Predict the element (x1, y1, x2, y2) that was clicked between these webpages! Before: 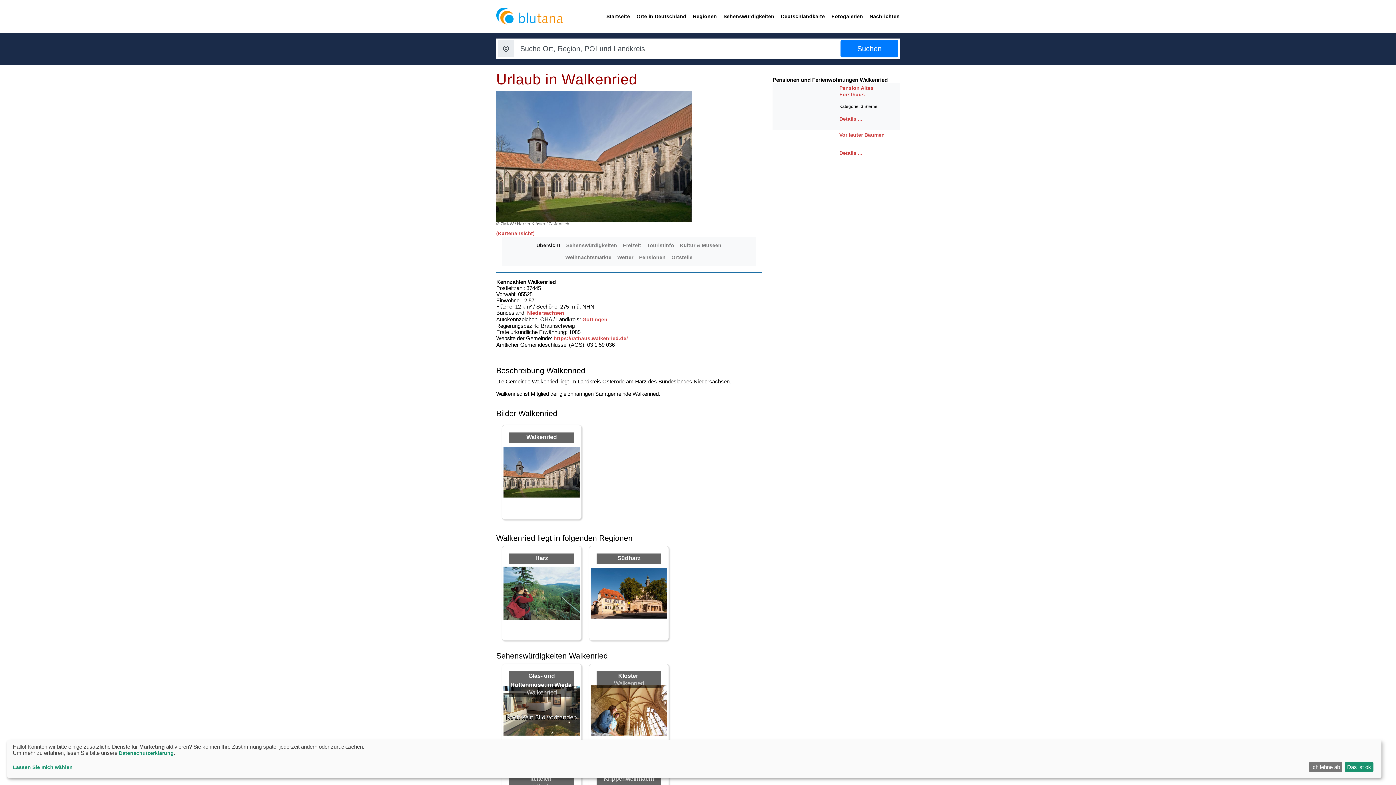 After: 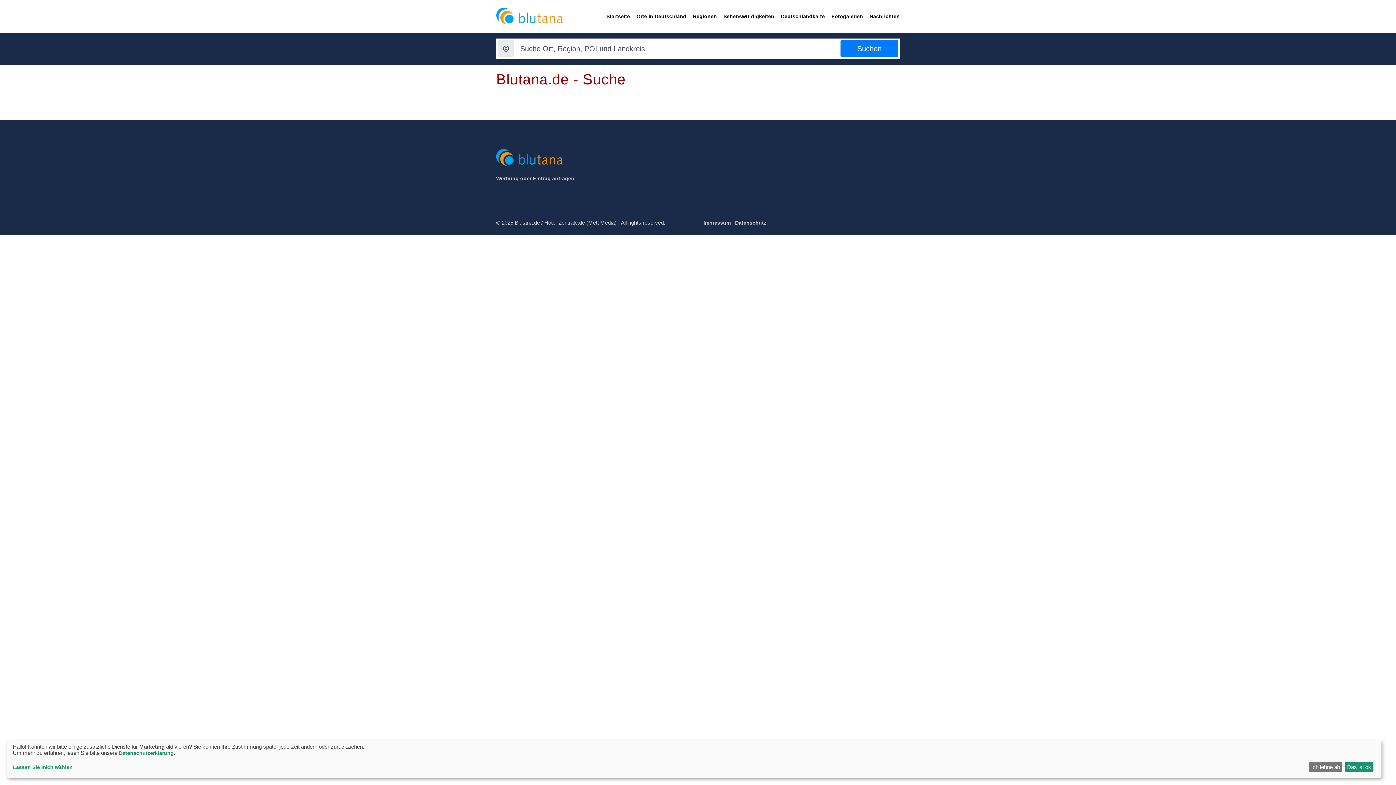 Action: bbox: (840, 40, 898, 57) label: Suchen